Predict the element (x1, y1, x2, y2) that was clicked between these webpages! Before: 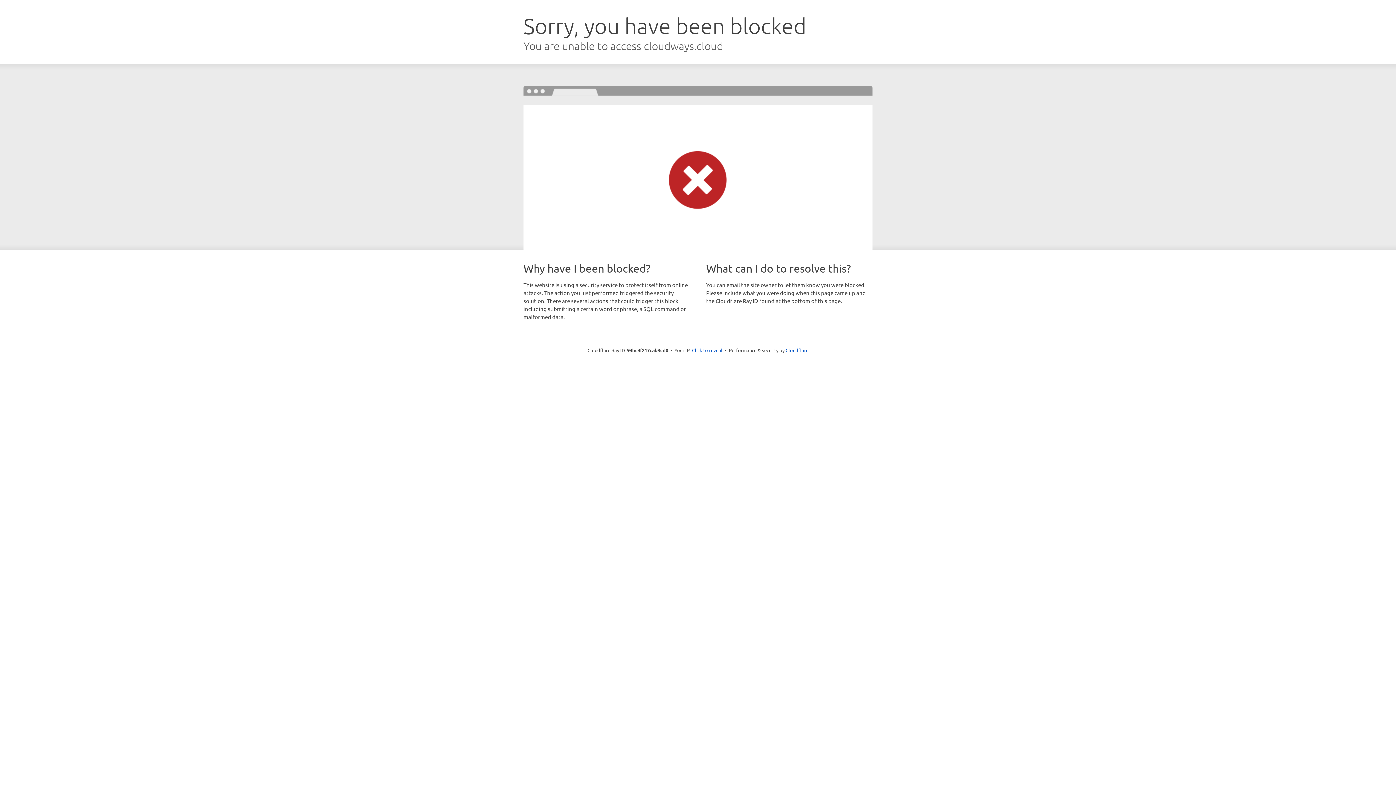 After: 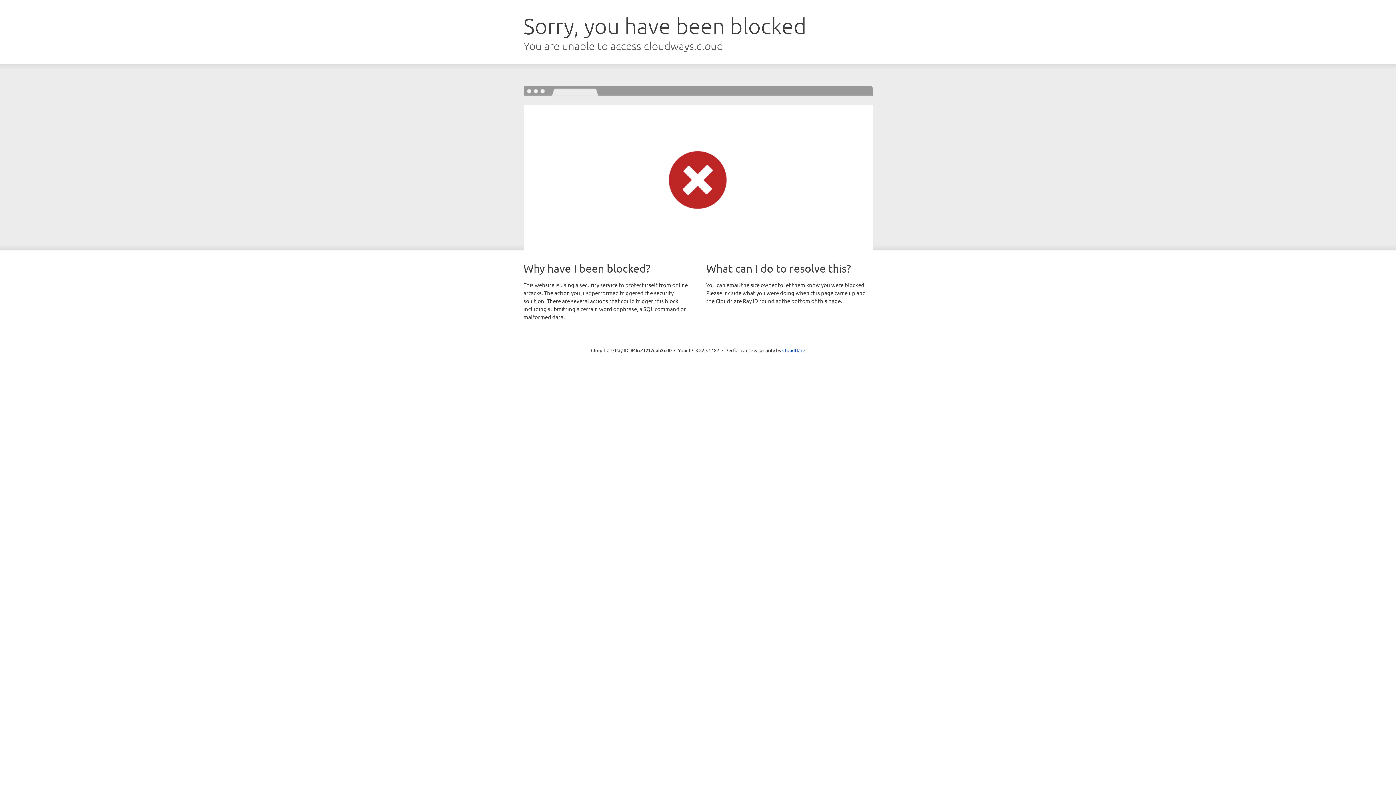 Action: label: Click to reveal bbox: (692, 346, 722, 353)